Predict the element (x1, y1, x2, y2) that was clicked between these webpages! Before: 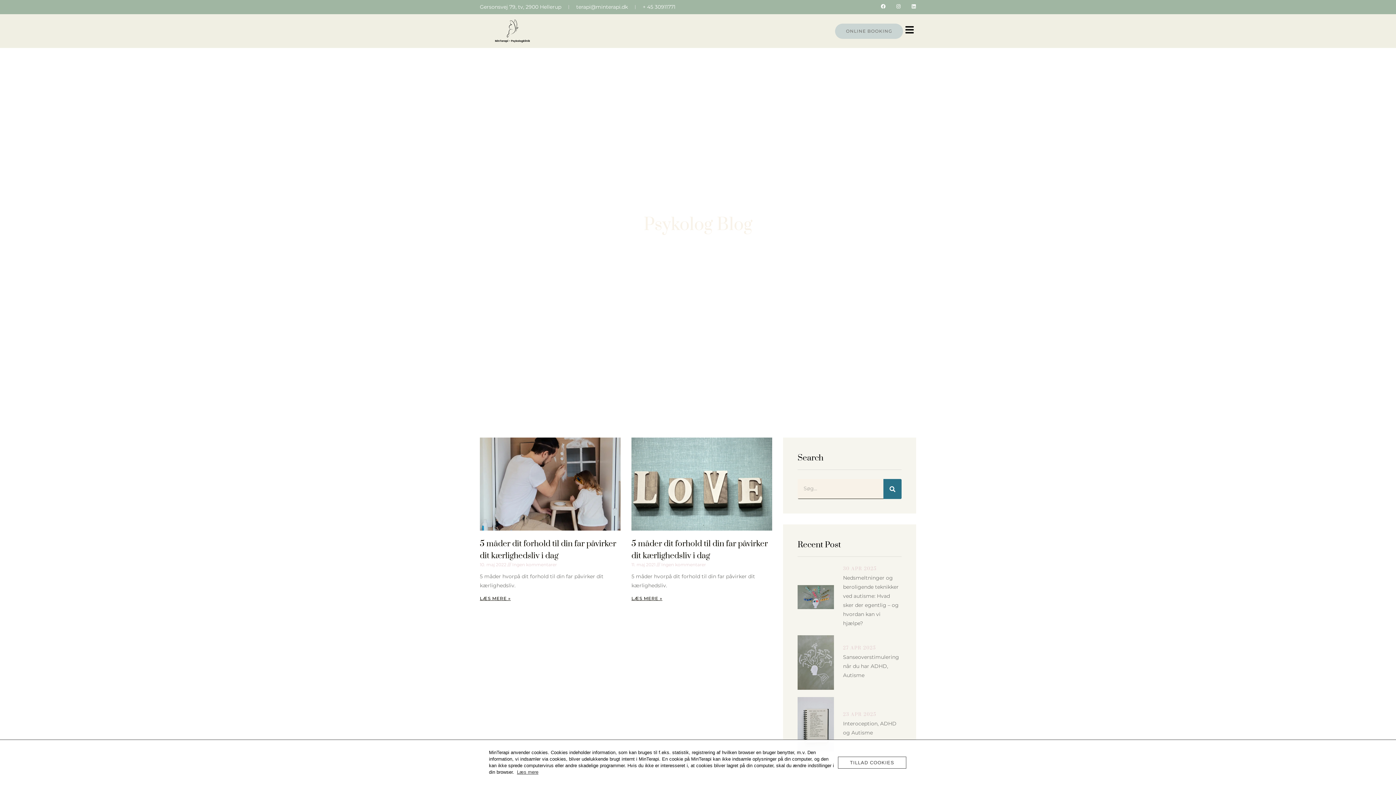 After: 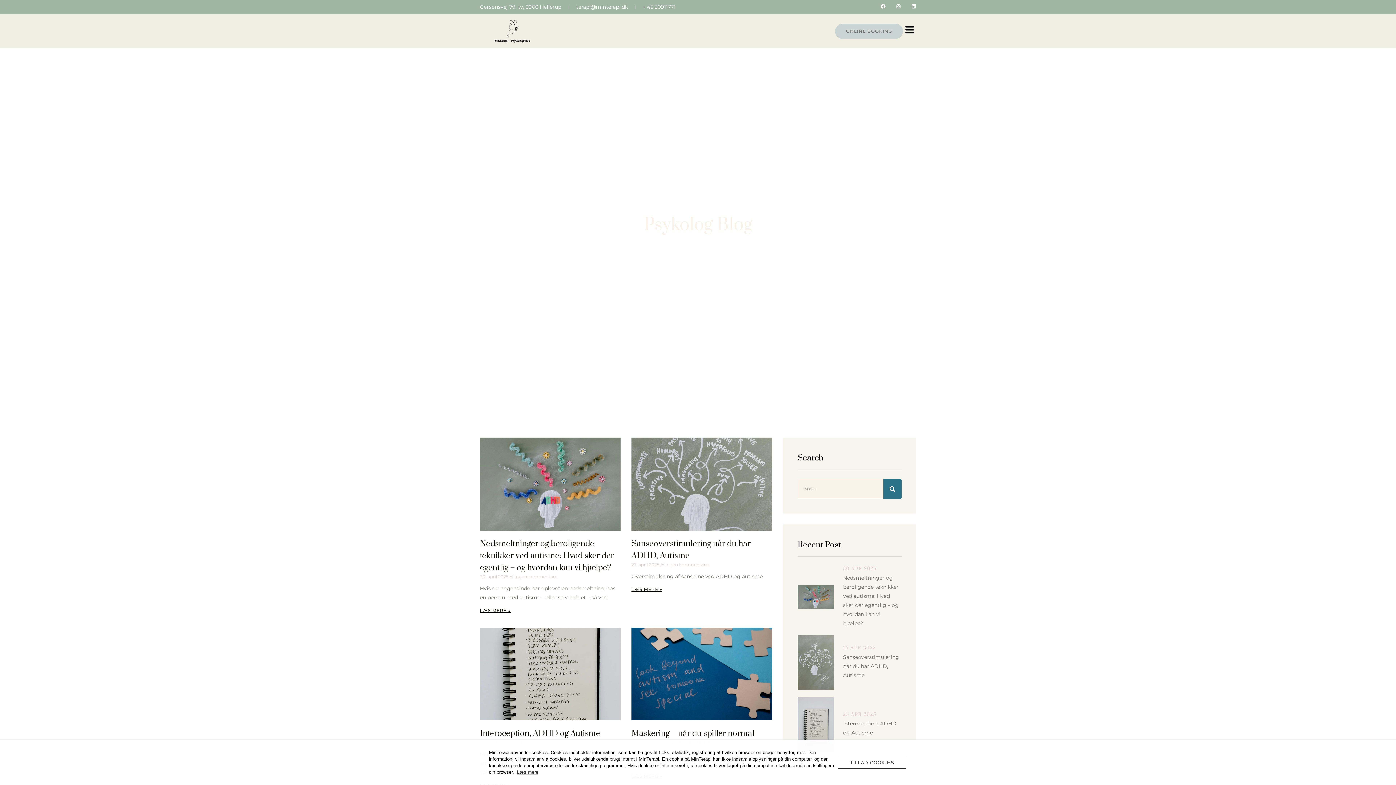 Action: label: Søg bbox: (883, 479, 901, 499)